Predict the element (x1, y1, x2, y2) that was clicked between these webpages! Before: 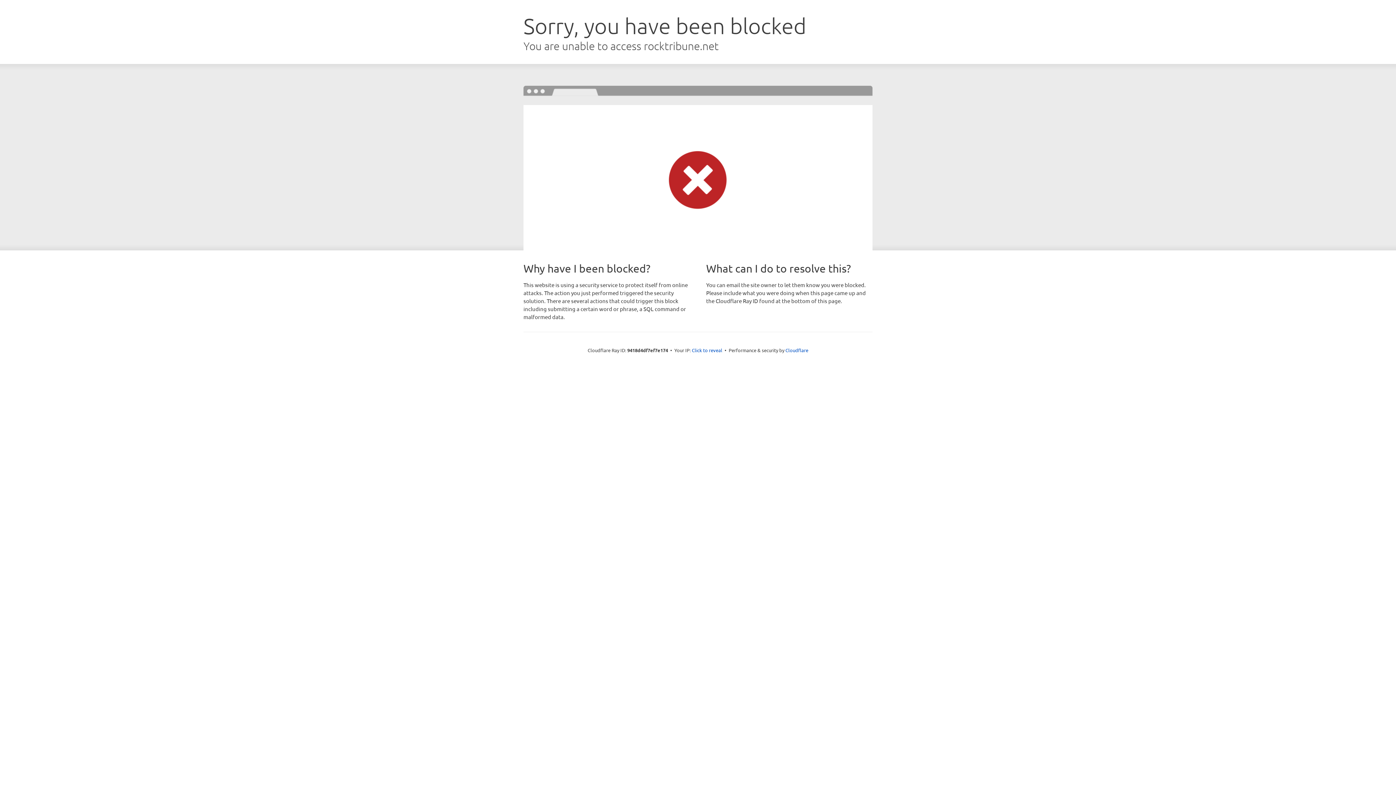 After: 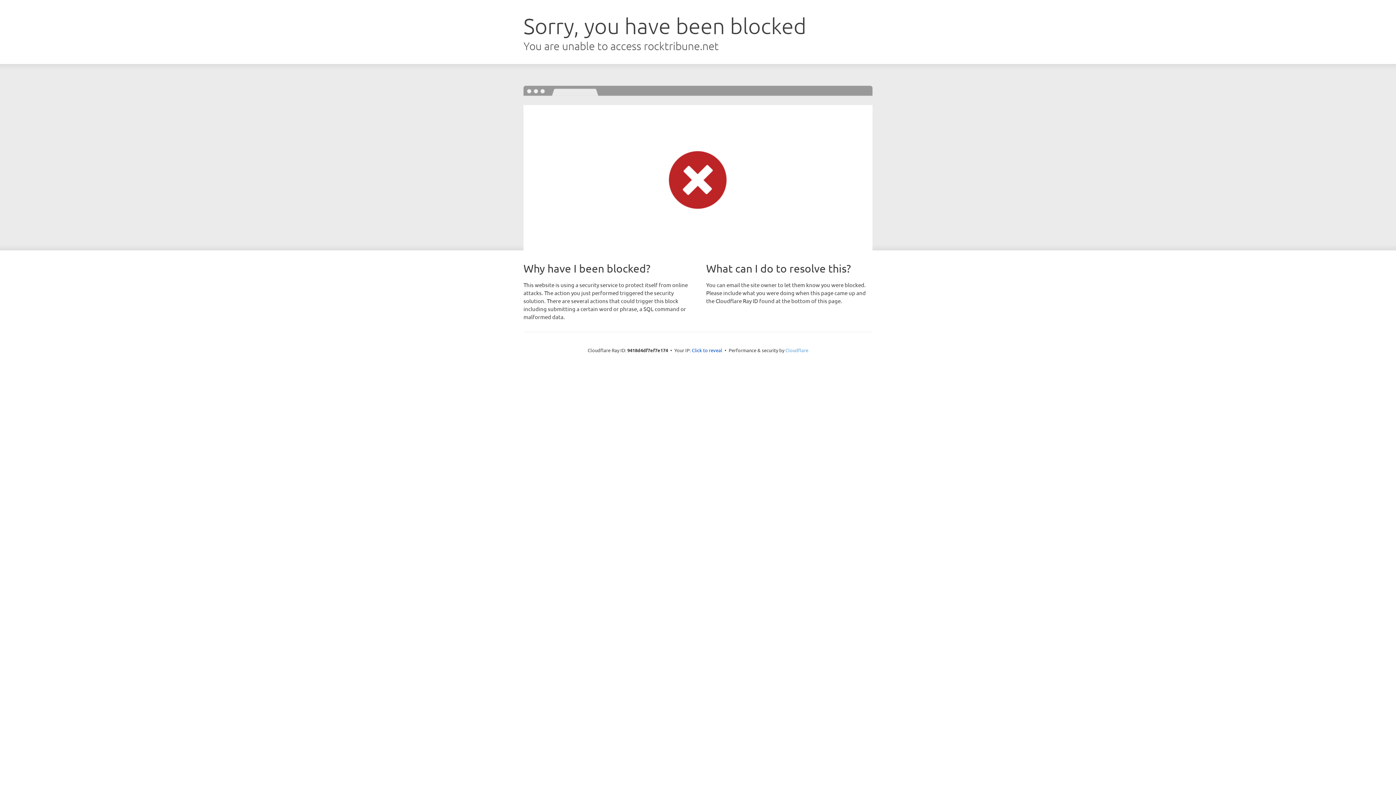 Action: label: Cloudflare bbox: (785, 347, 808, 353)